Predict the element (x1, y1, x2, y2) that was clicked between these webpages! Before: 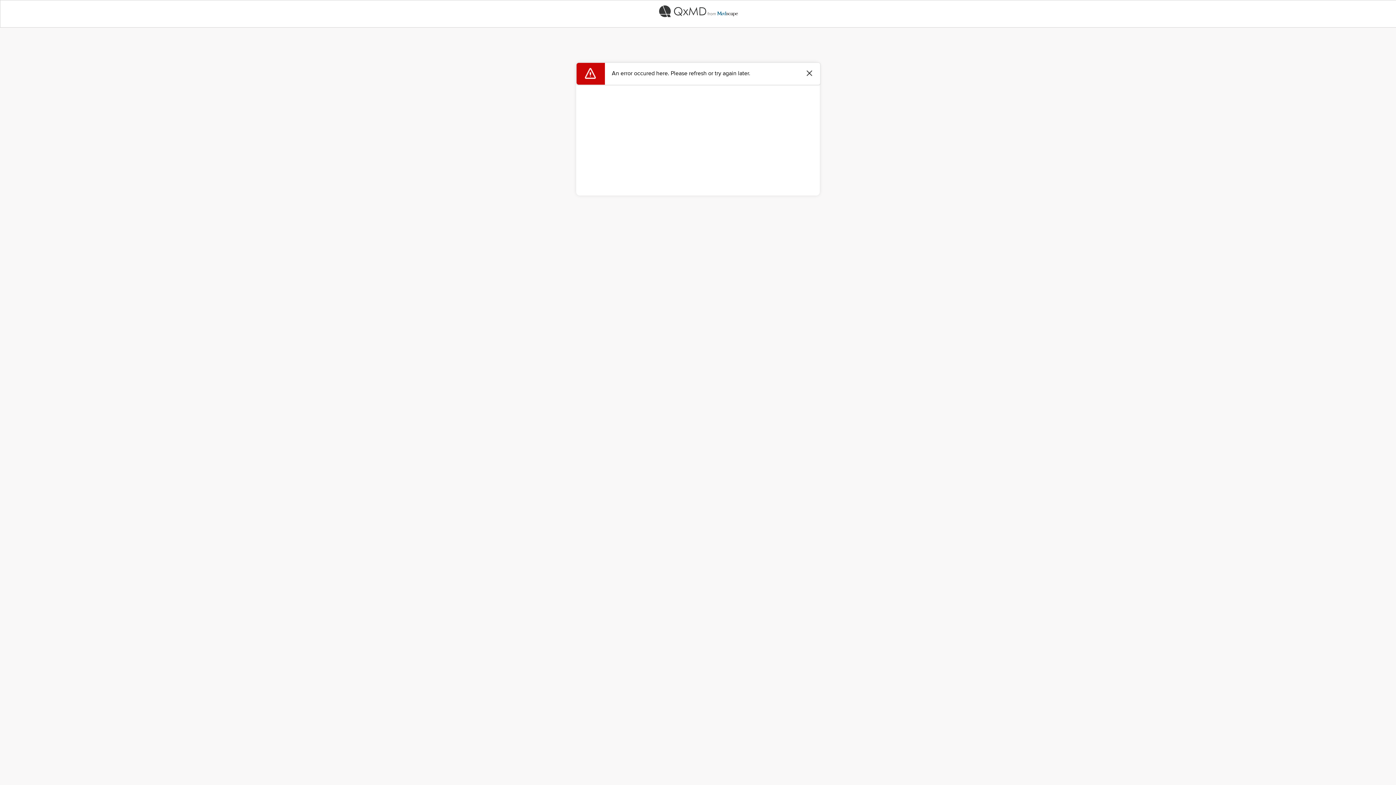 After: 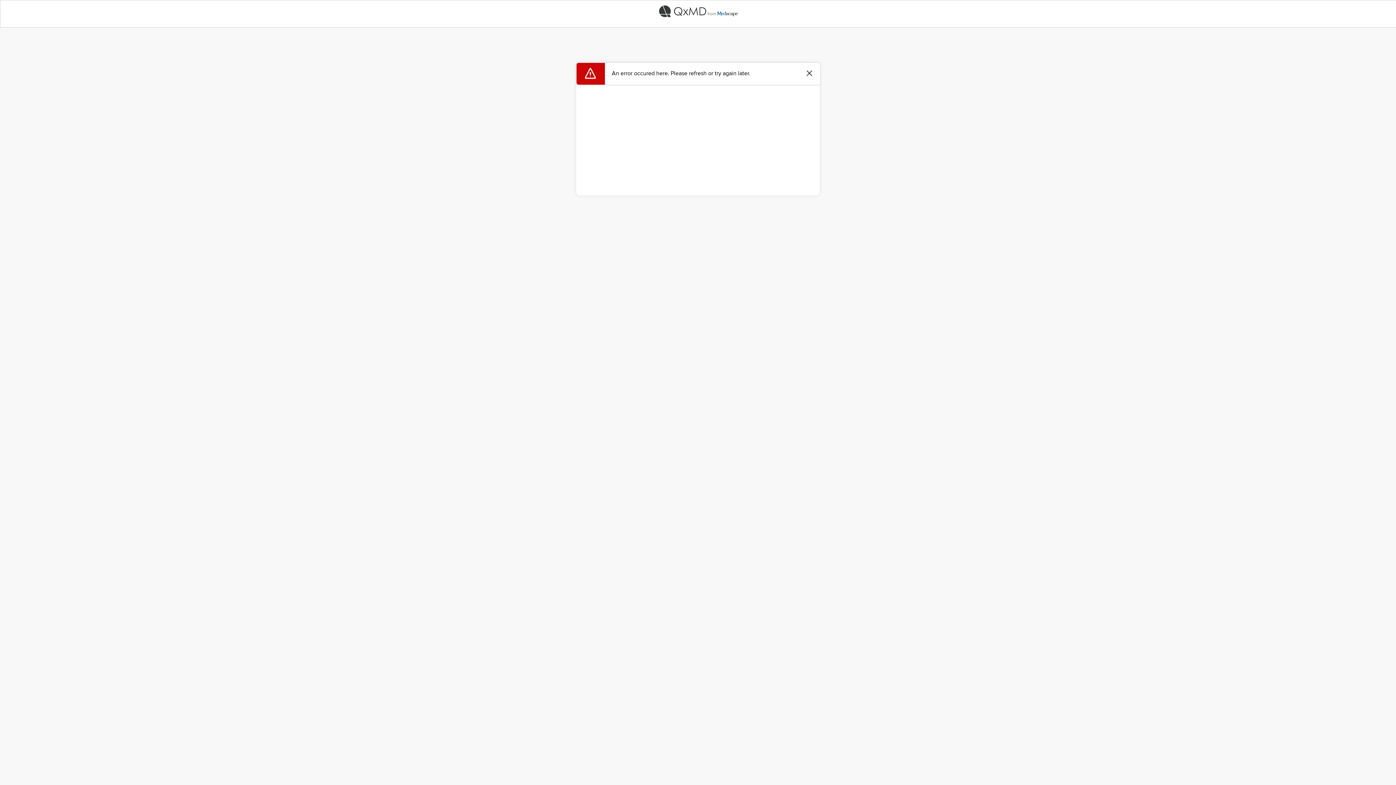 Action: bbox: (0, 0, 1396, 22)